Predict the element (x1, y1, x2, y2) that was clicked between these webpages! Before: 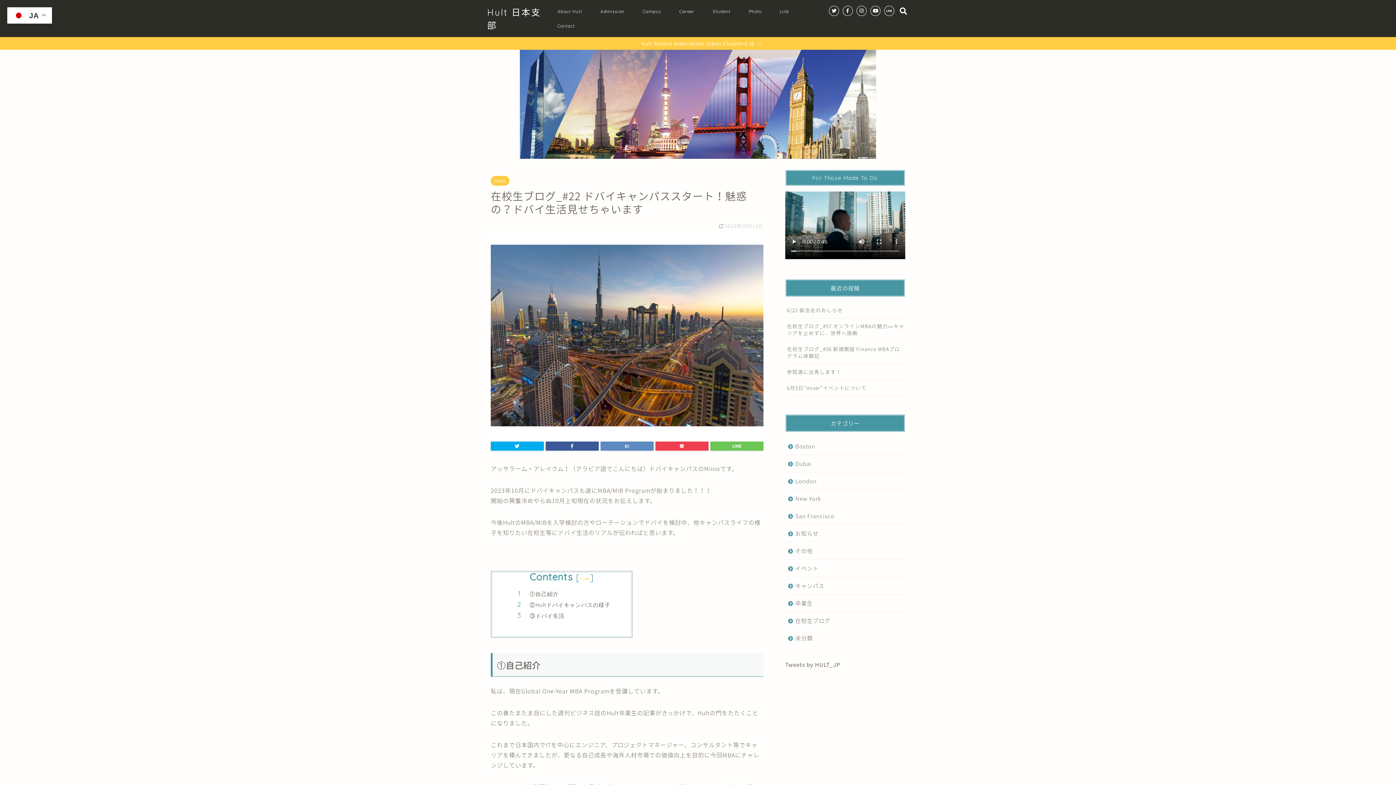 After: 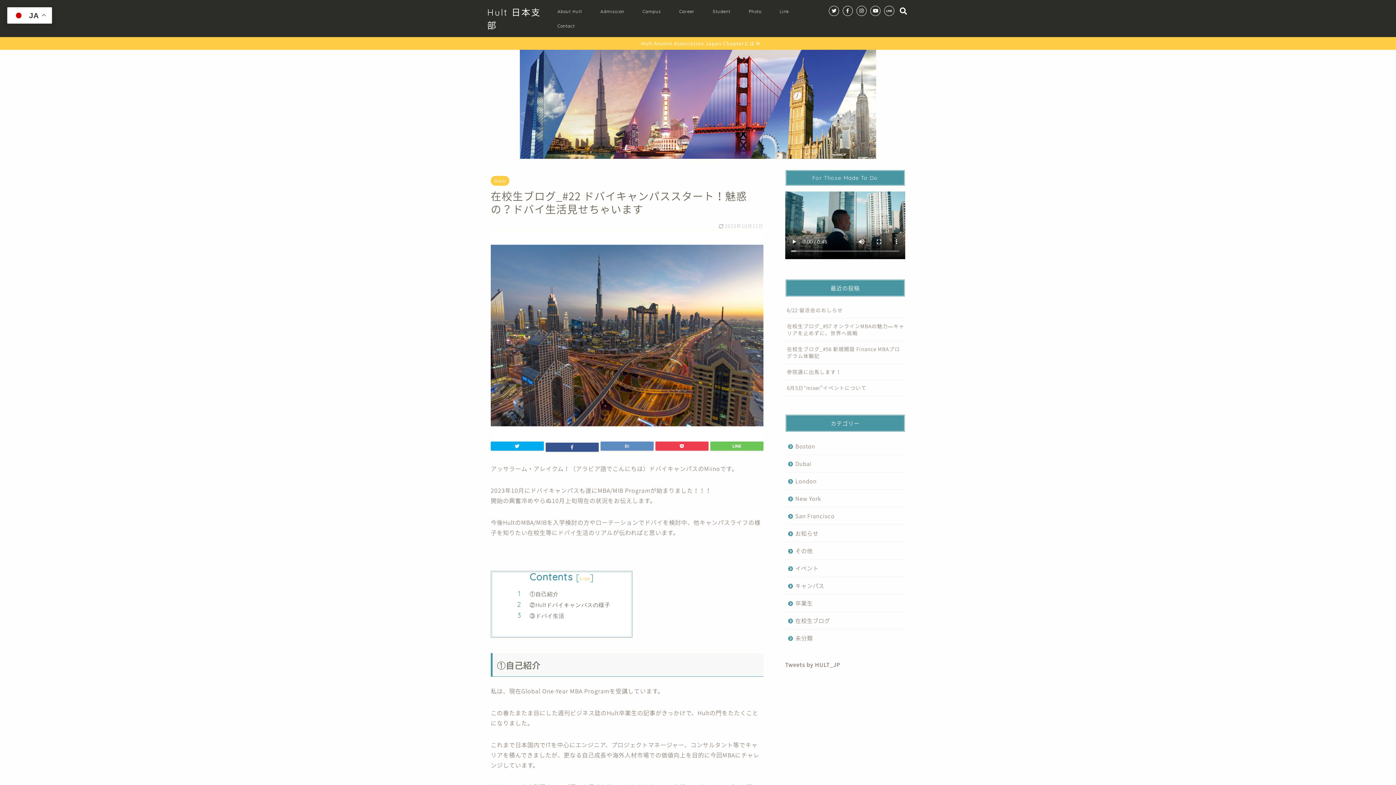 Action: bbox: (545, 441, 598, 451)